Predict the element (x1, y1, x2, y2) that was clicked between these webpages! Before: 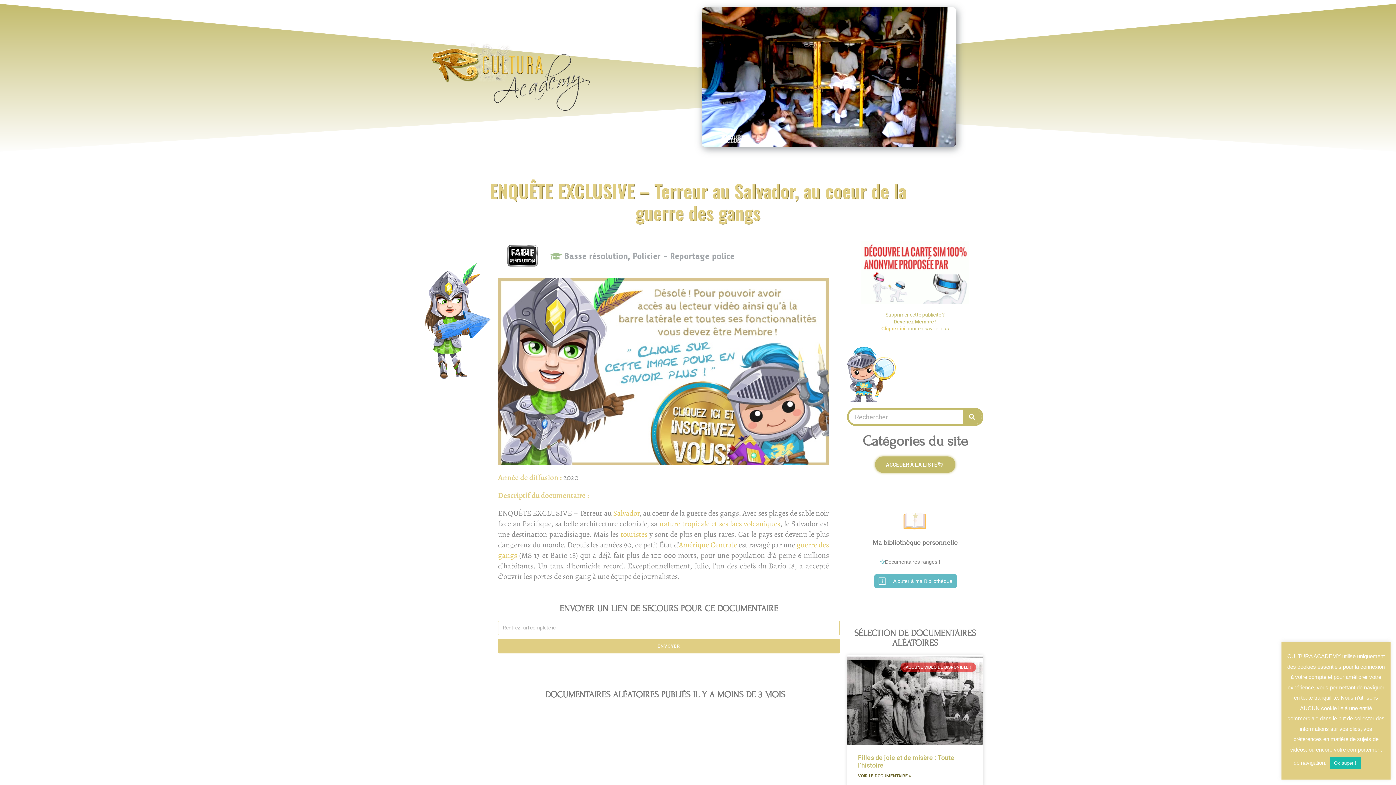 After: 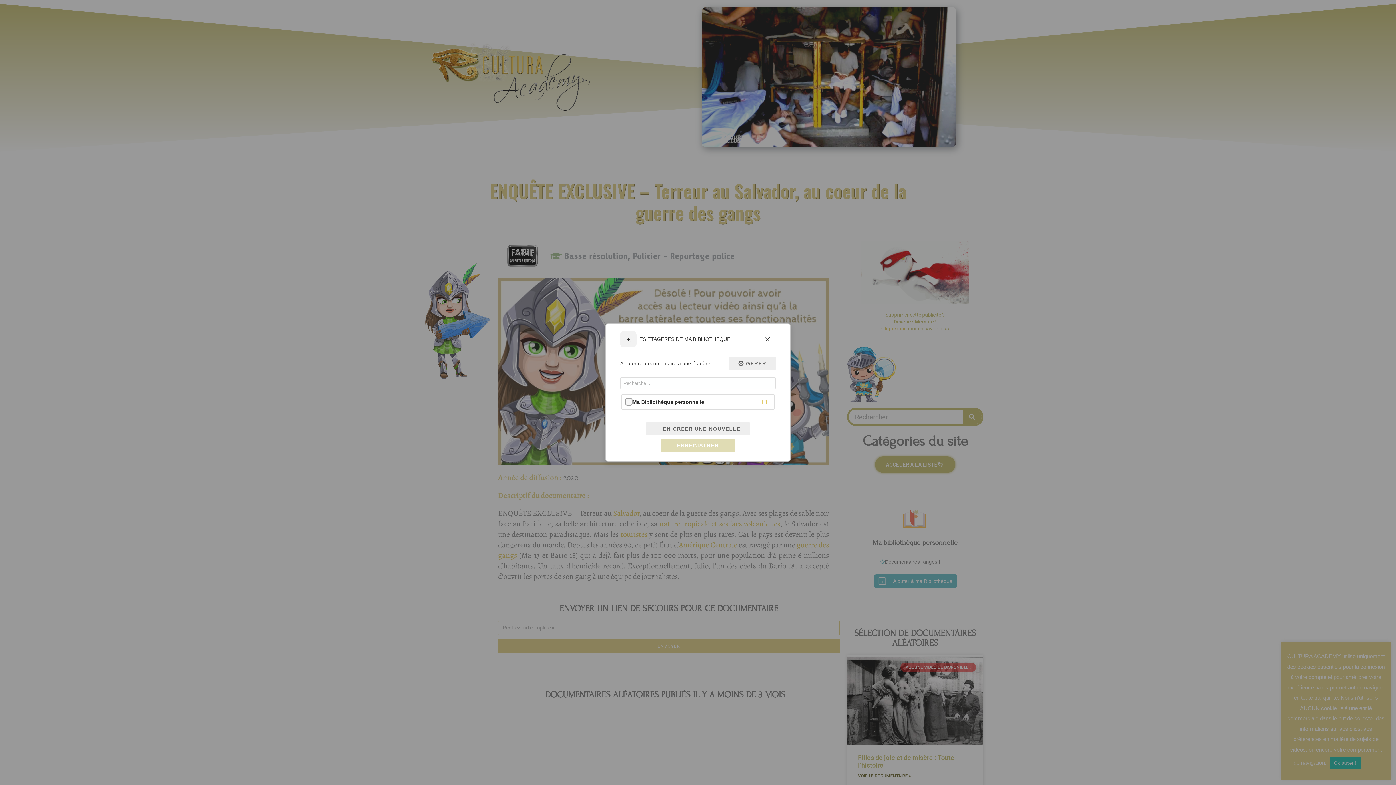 Action: bbox: (874, 574, 957, 588) label: Ajouter à ma Bibliothèque